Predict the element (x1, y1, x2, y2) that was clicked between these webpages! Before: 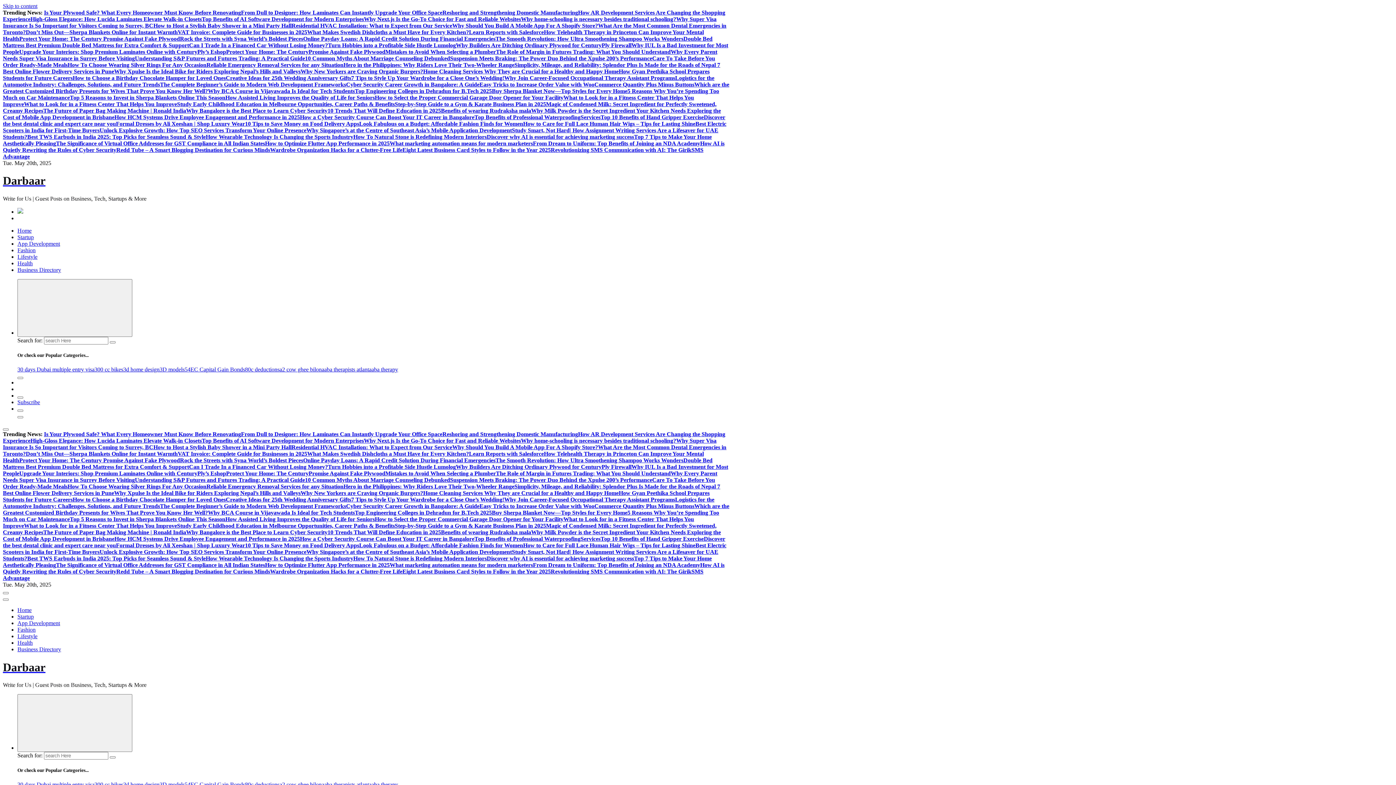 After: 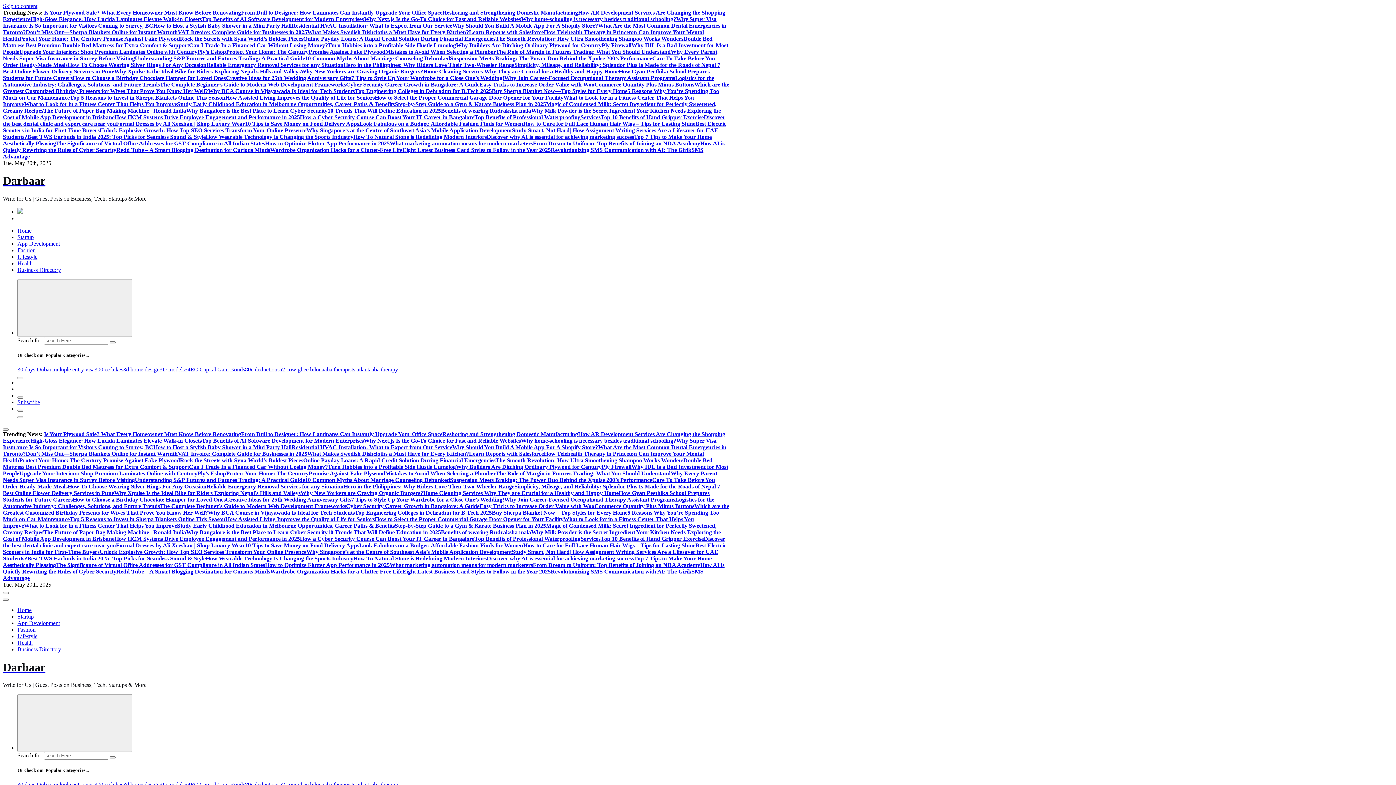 Action: bbox: (245, 781, 279, 788) label: 80c deductions